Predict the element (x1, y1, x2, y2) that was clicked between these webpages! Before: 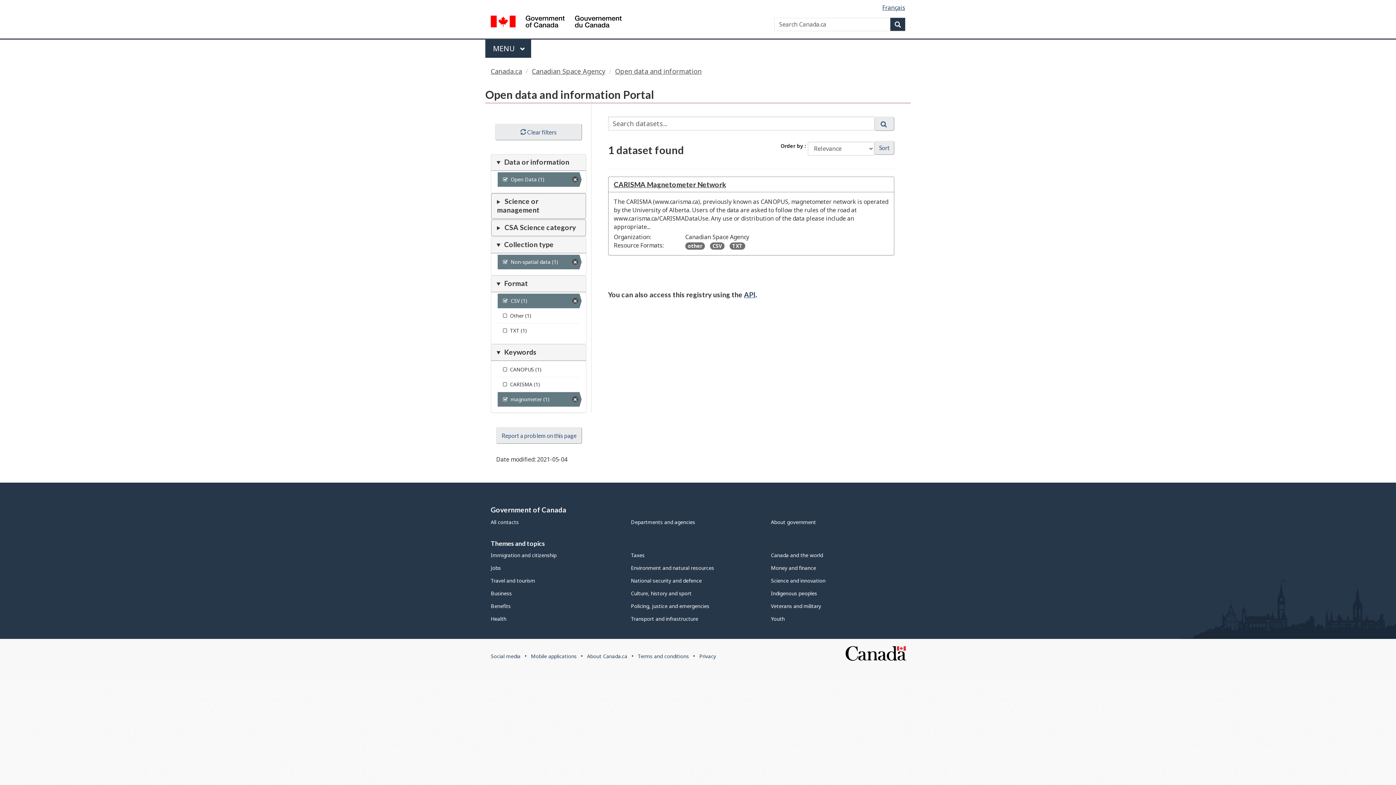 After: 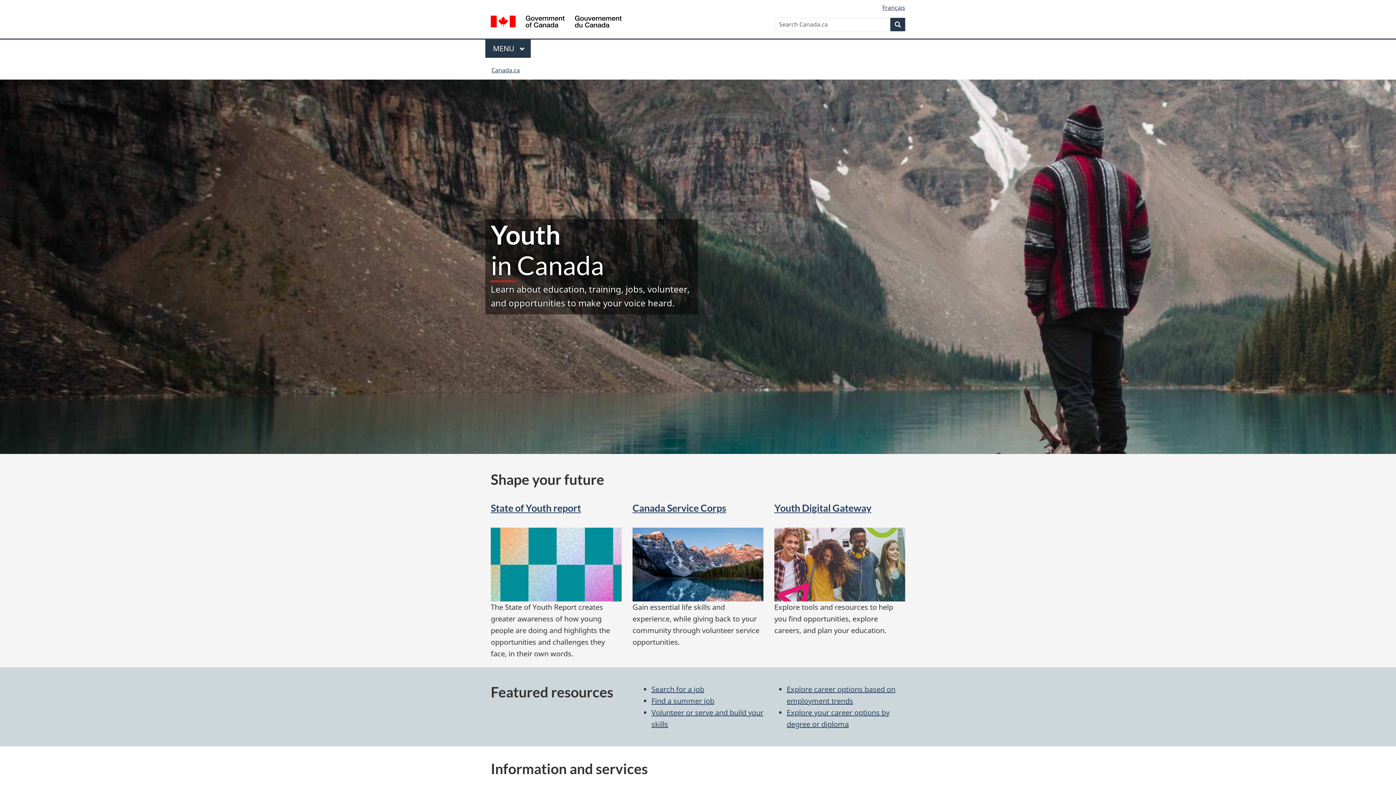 Action: label: Youth bbox: (771, 615, 784, 622)